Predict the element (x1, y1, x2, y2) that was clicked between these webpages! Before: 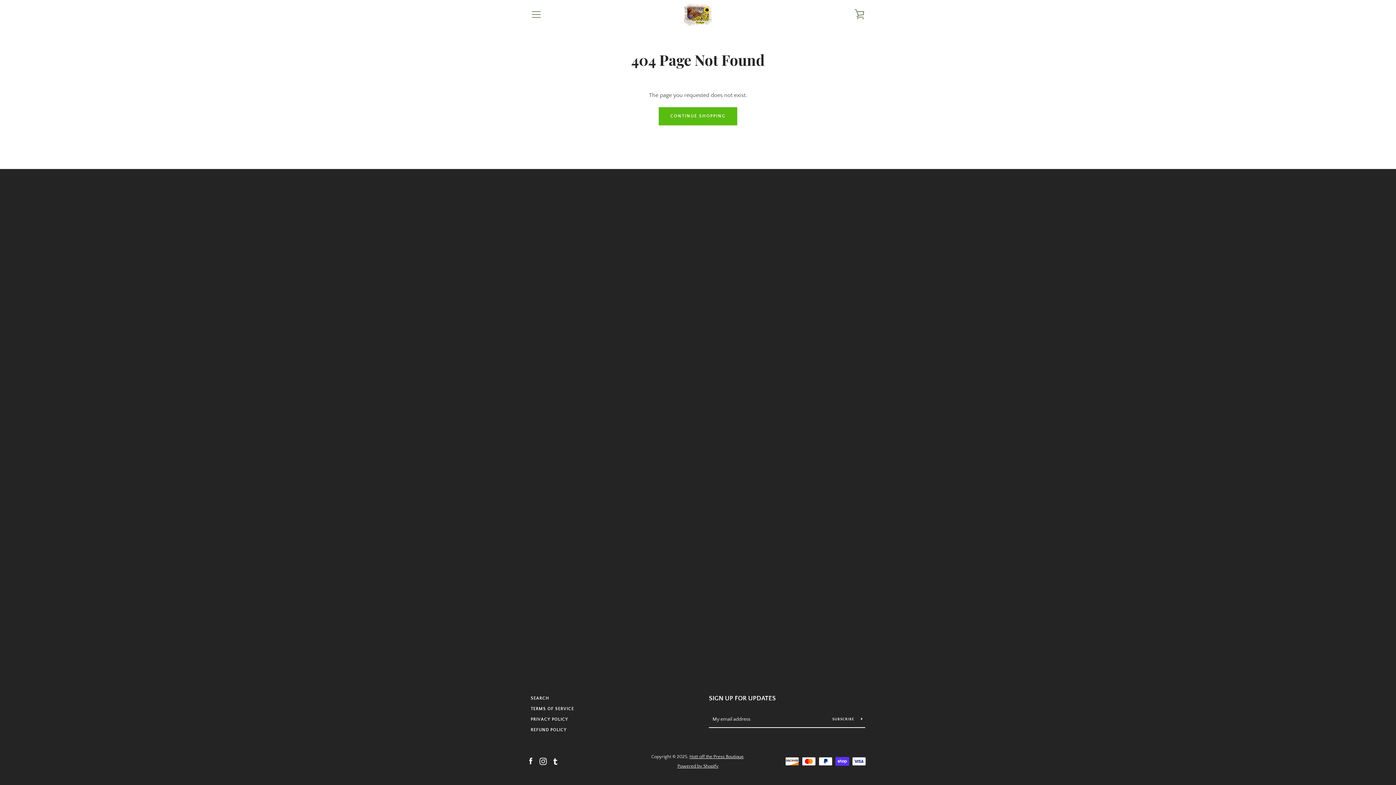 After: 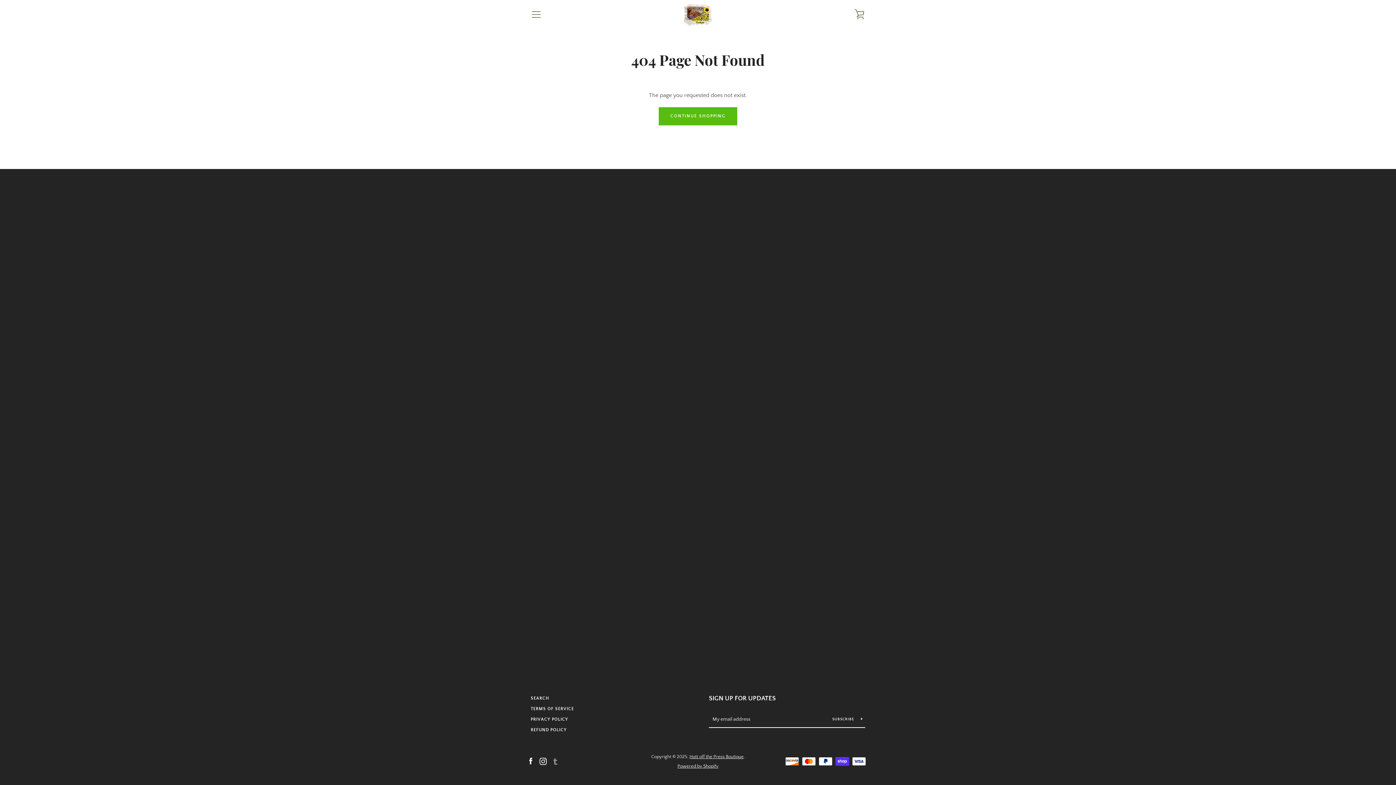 Action: bbox: (552, 758, 559, 764) label: Tumblr